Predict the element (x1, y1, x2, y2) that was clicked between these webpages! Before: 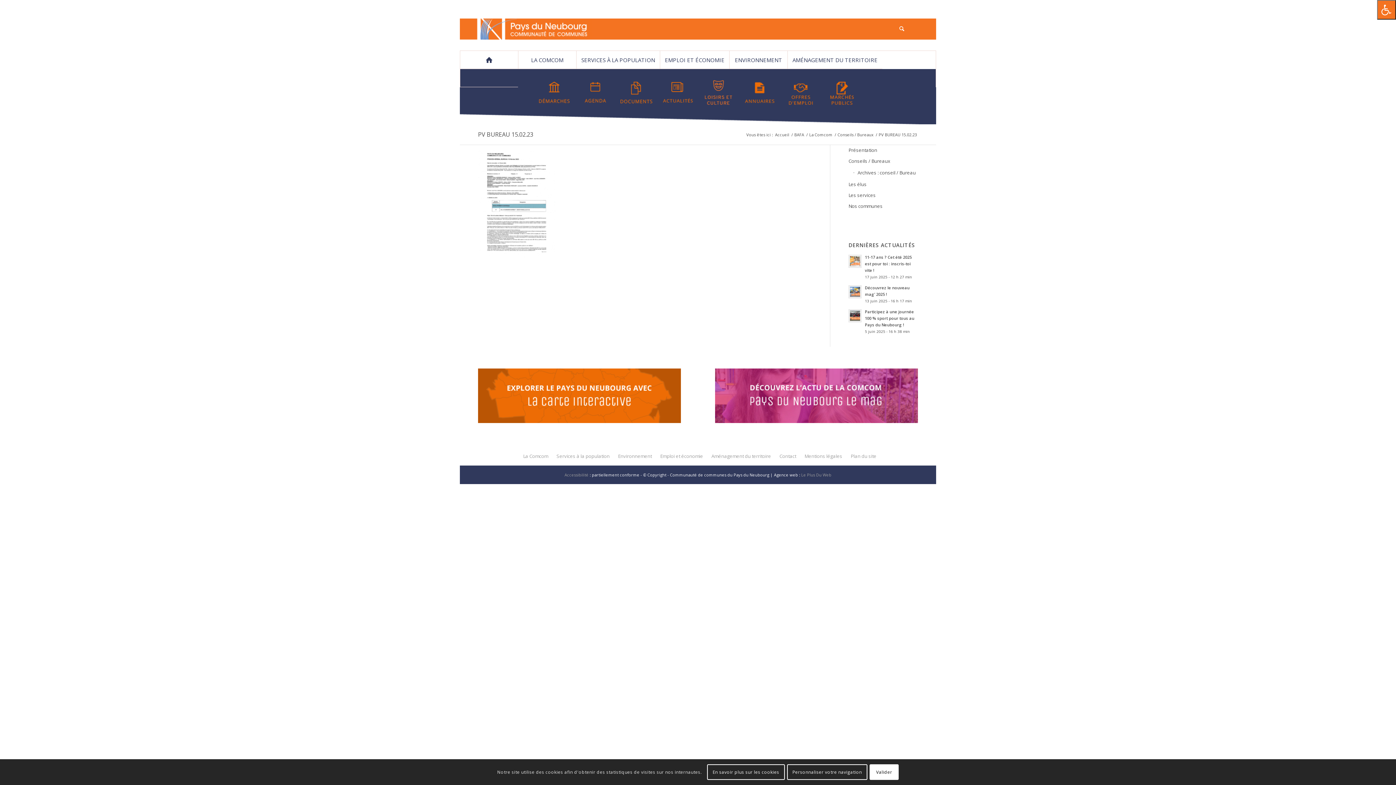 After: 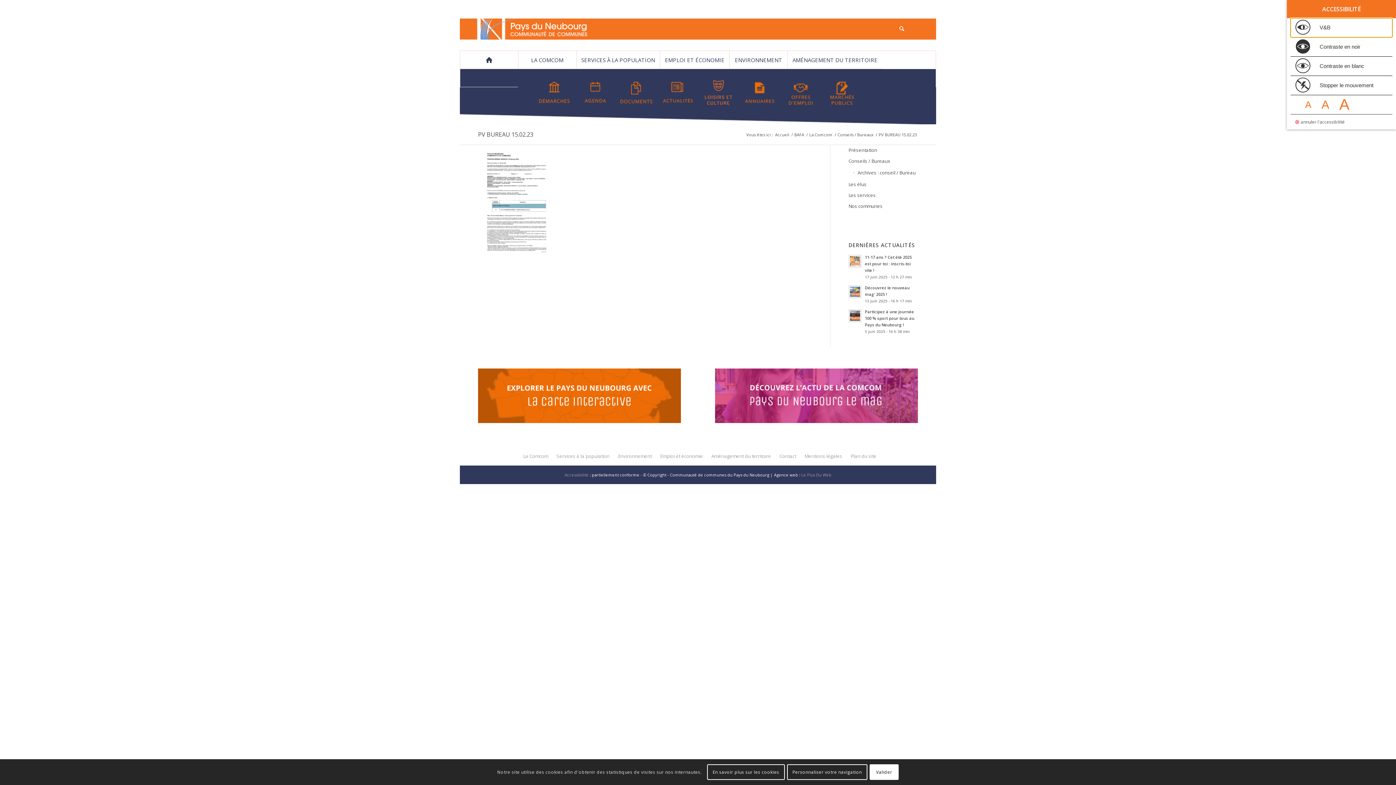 Action: bbox: (1377, 0, 1396, 19) label: Press "Alt + A" to open\close the accessibility menu